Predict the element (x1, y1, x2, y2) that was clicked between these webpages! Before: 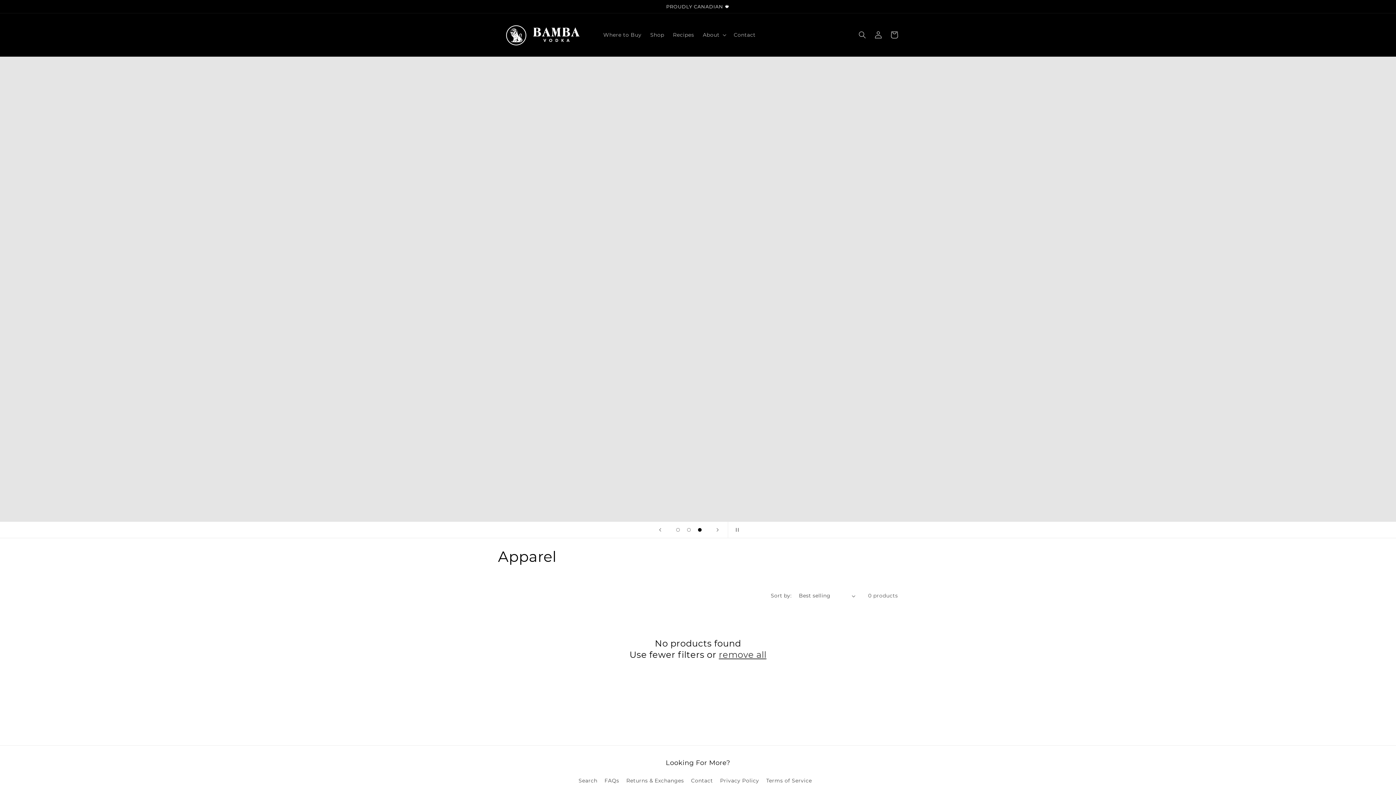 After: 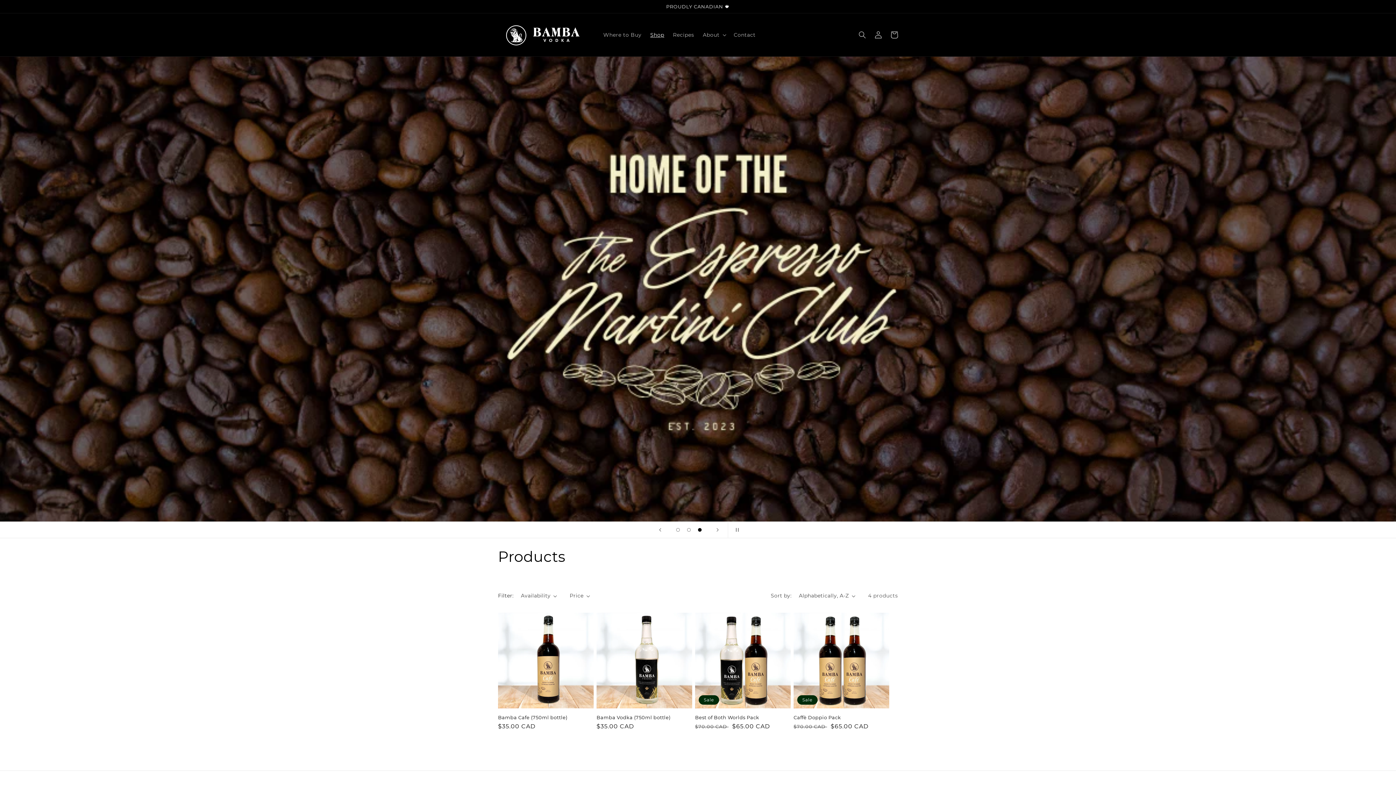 Action: bbox: (646, 27, 668, 42) label: Shop